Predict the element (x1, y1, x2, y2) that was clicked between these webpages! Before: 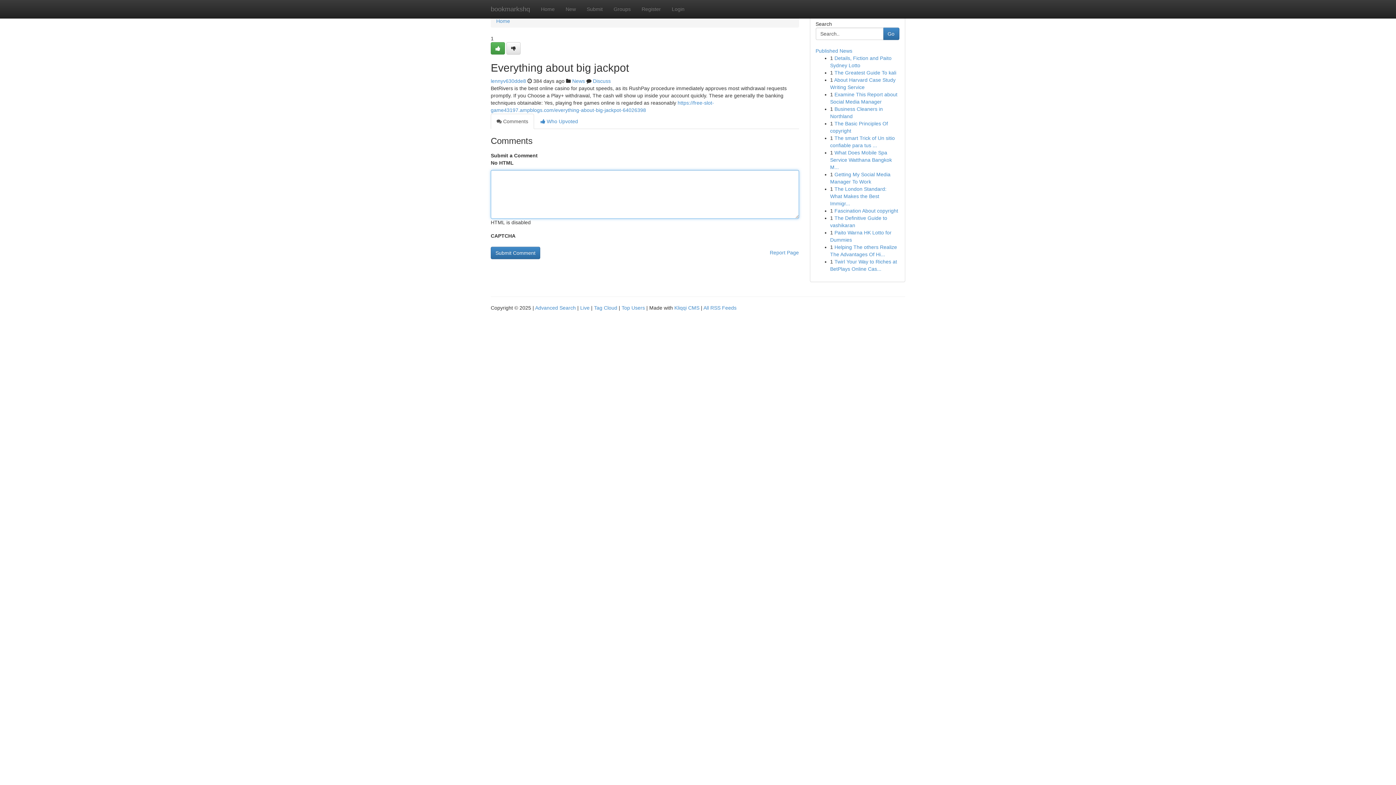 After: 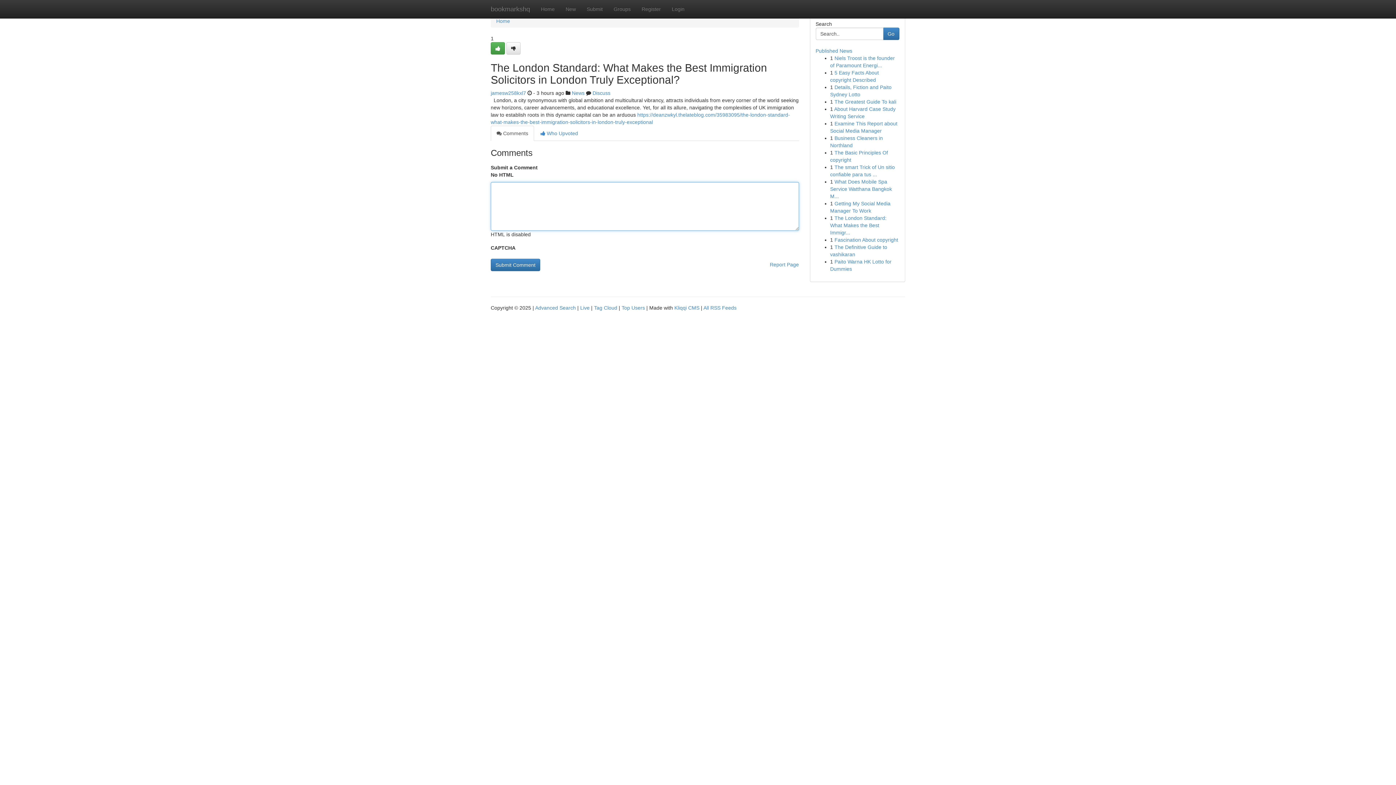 Action: label: The London Standard: What Makes the Best Immigr... bbox: (830, 186, 886, 206)